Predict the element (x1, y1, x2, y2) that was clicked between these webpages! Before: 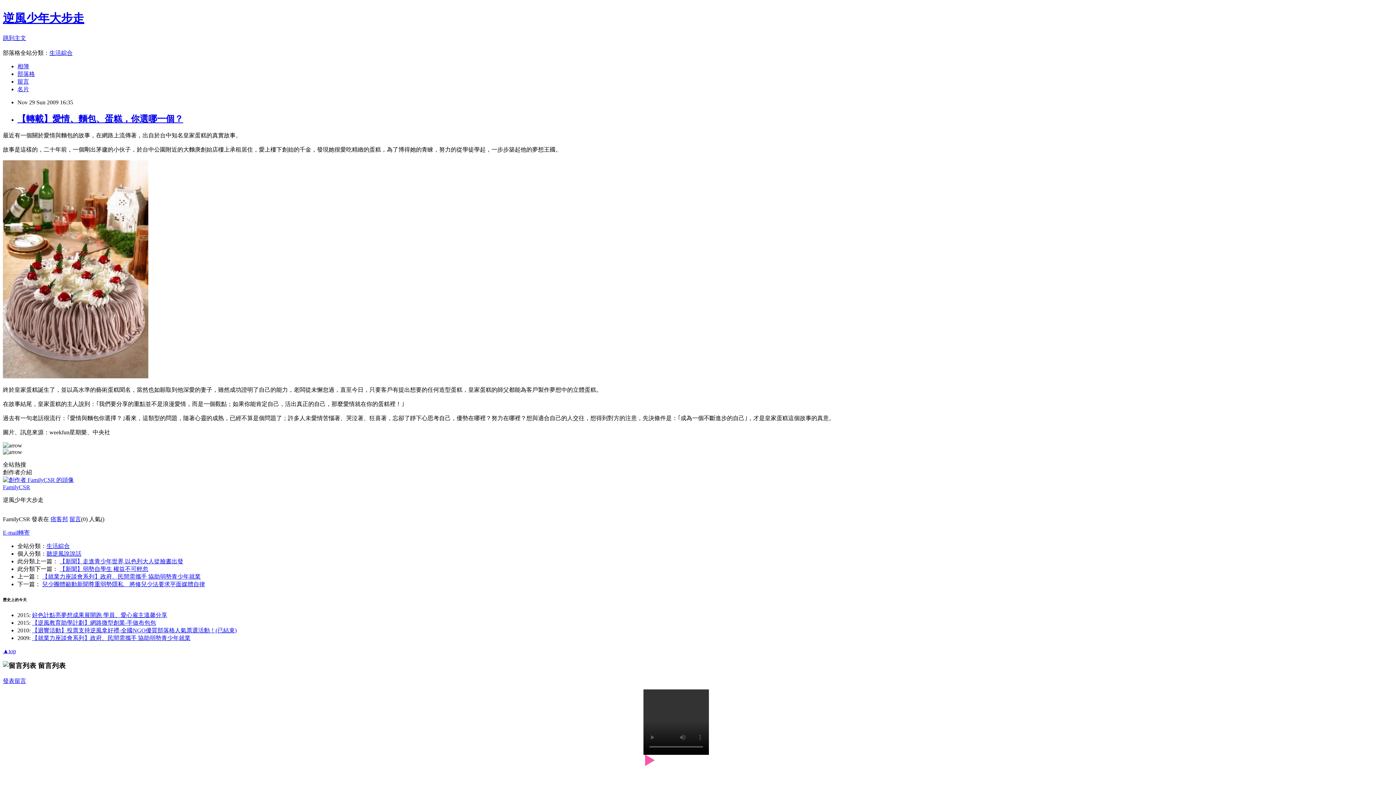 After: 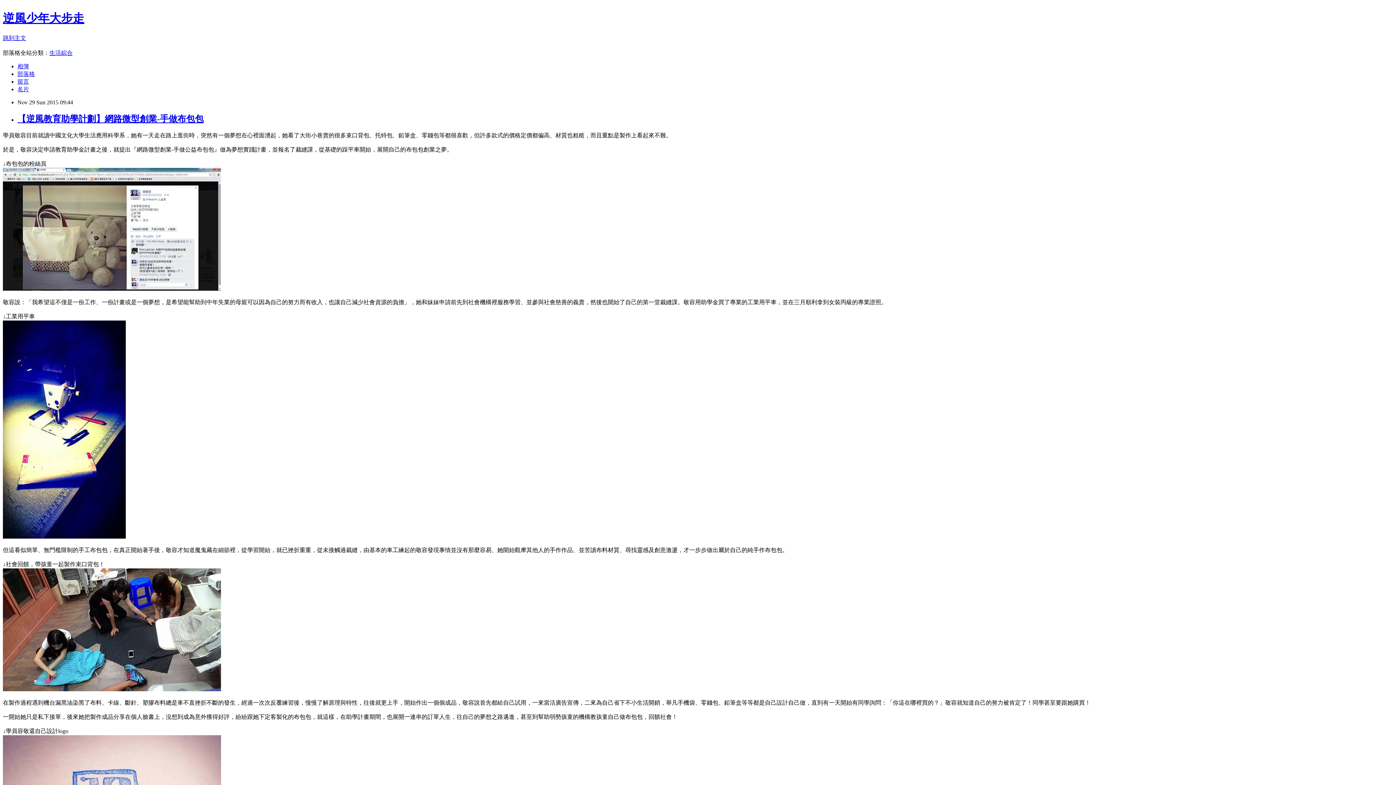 Action: label: 【逆風教育助學計劃】網路微型創業-手做布包包 bbox: (32, 619, 156, 626)